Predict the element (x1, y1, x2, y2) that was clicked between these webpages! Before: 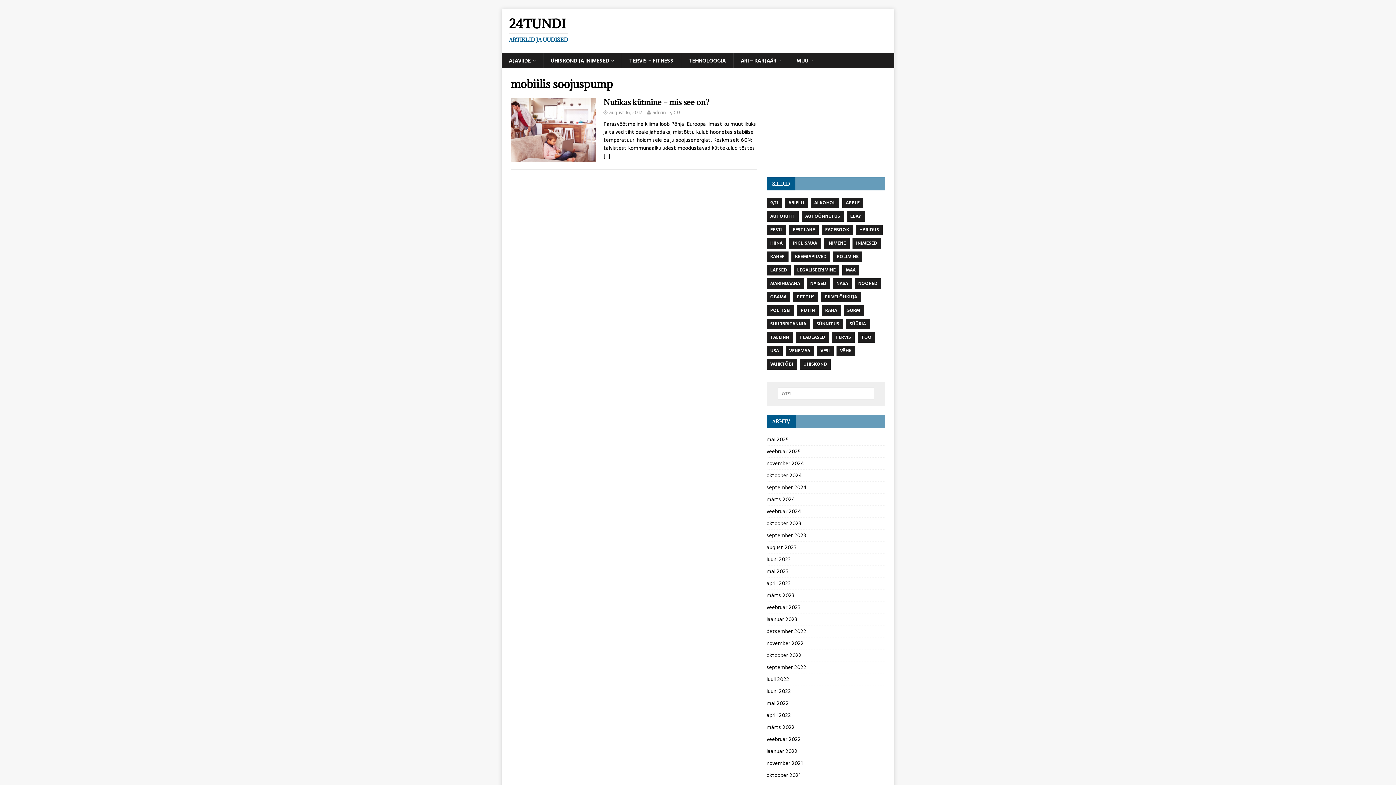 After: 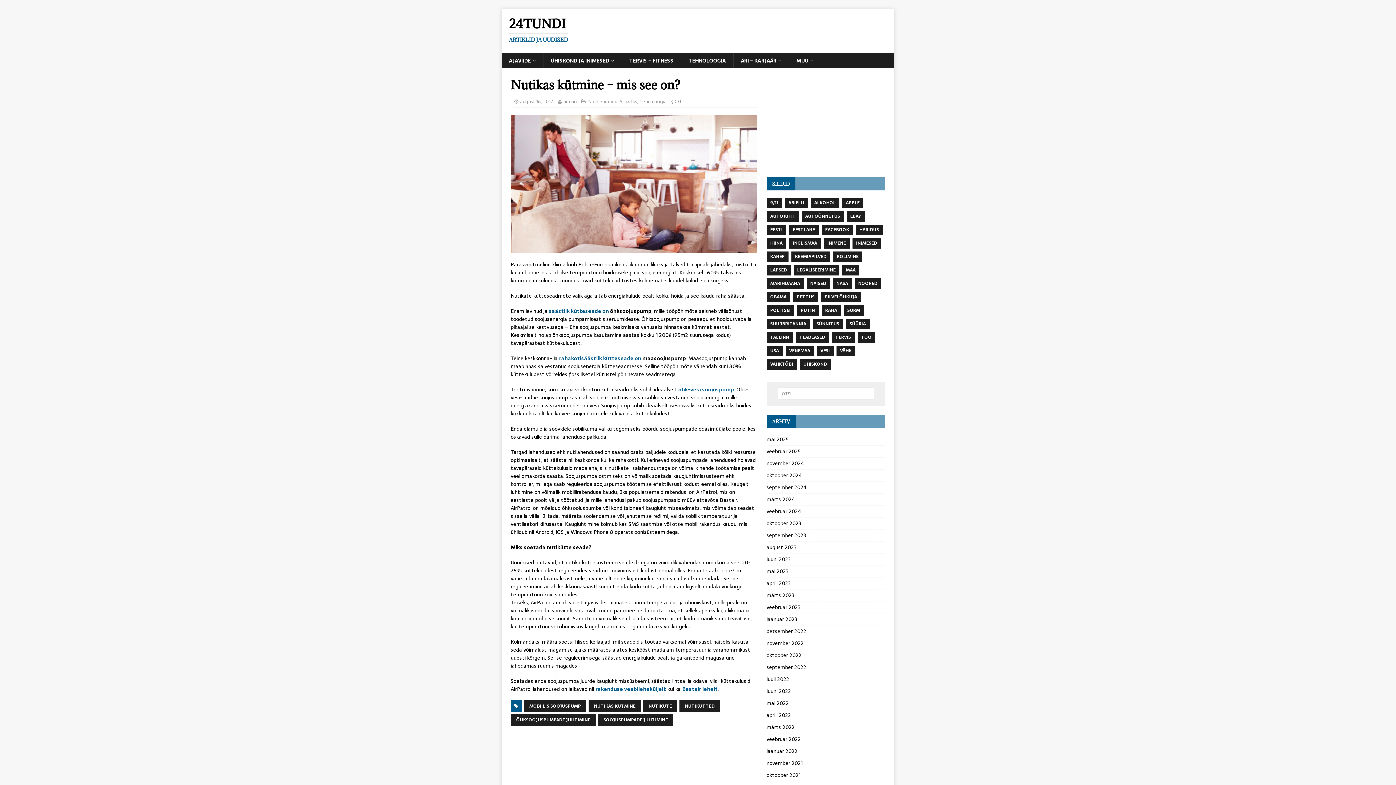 Action: bbox: (677, 108, 680, 116) label: 0